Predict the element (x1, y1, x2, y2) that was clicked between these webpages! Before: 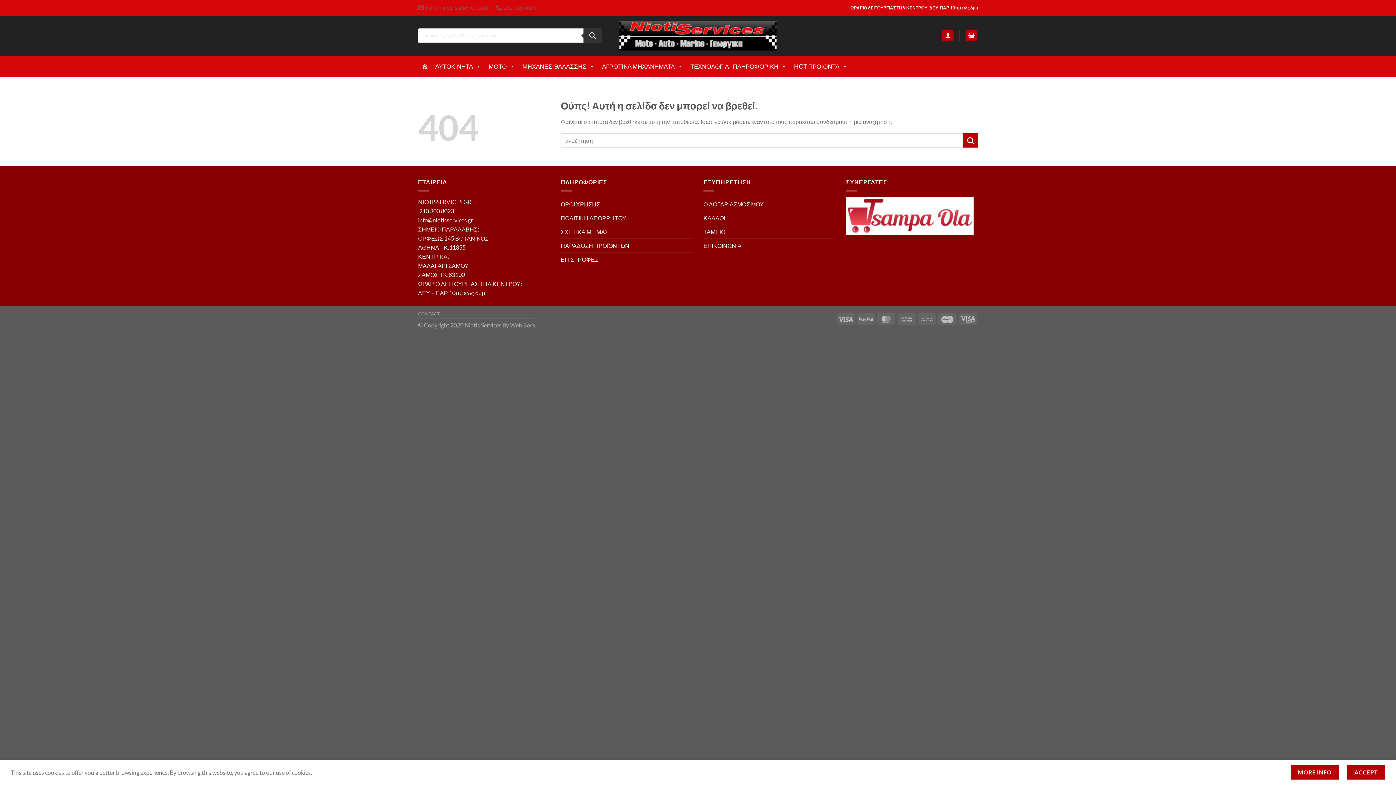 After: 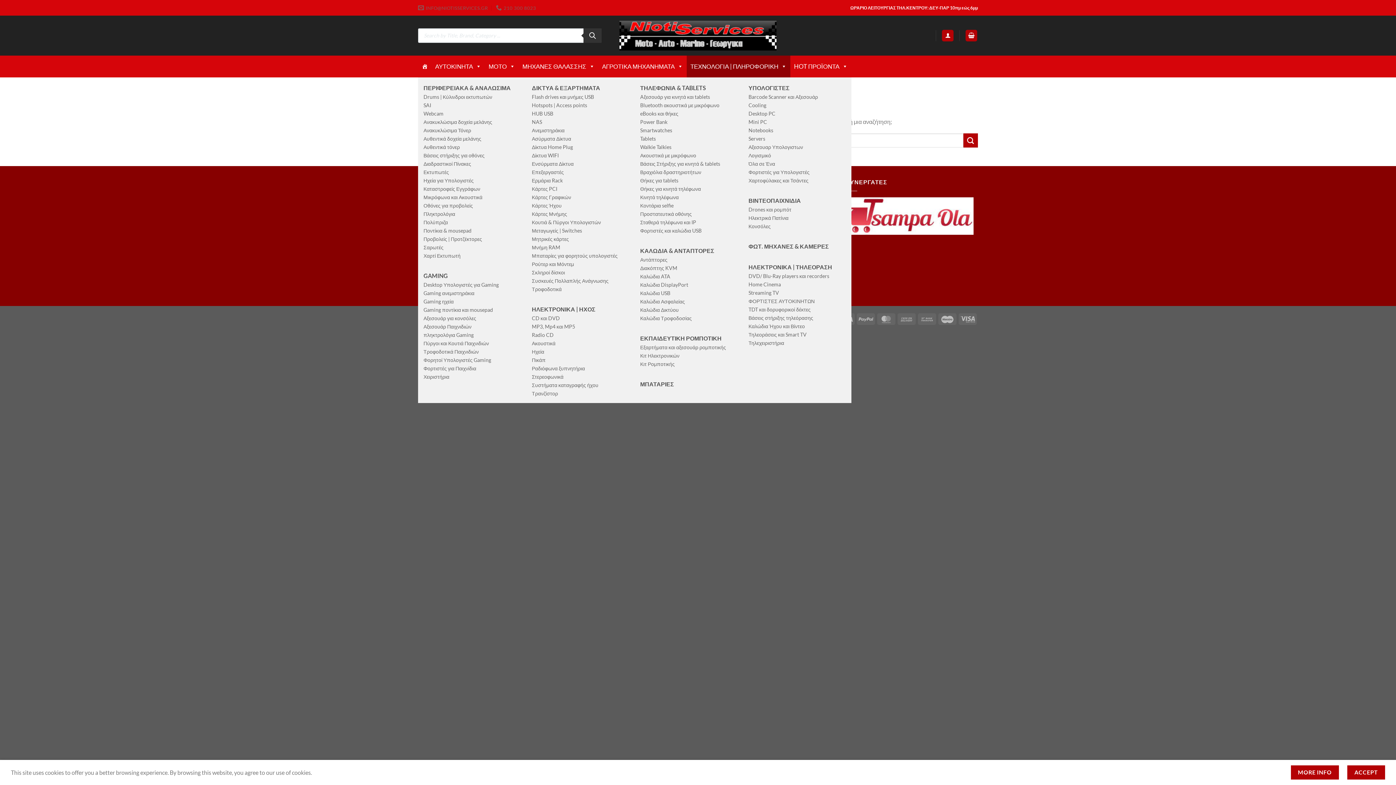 Action: label: ΤΕΧΝΟΛΟΓΙΑ | ΠΛΗΡΟΦΟΡΙΚΗ bbox: (686, 55, 790, 77)